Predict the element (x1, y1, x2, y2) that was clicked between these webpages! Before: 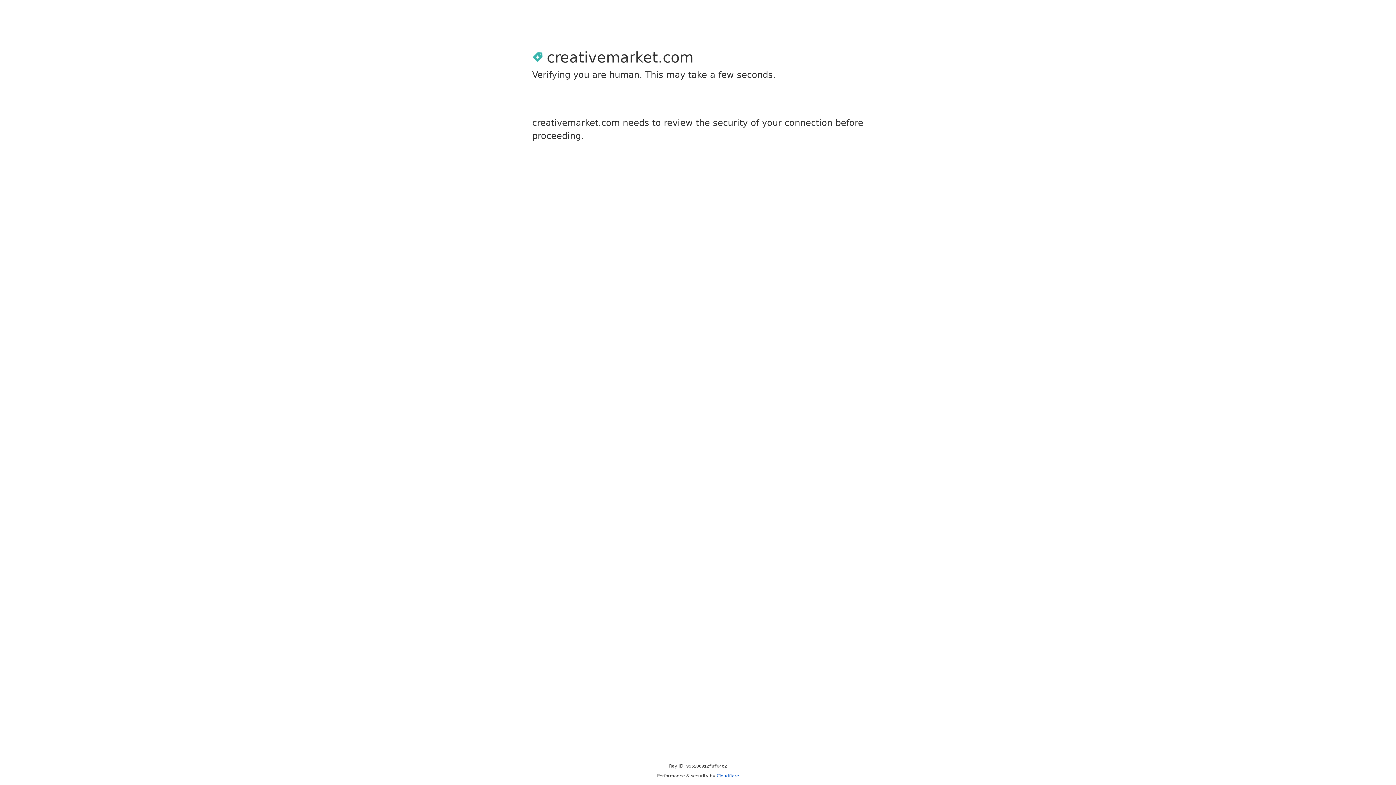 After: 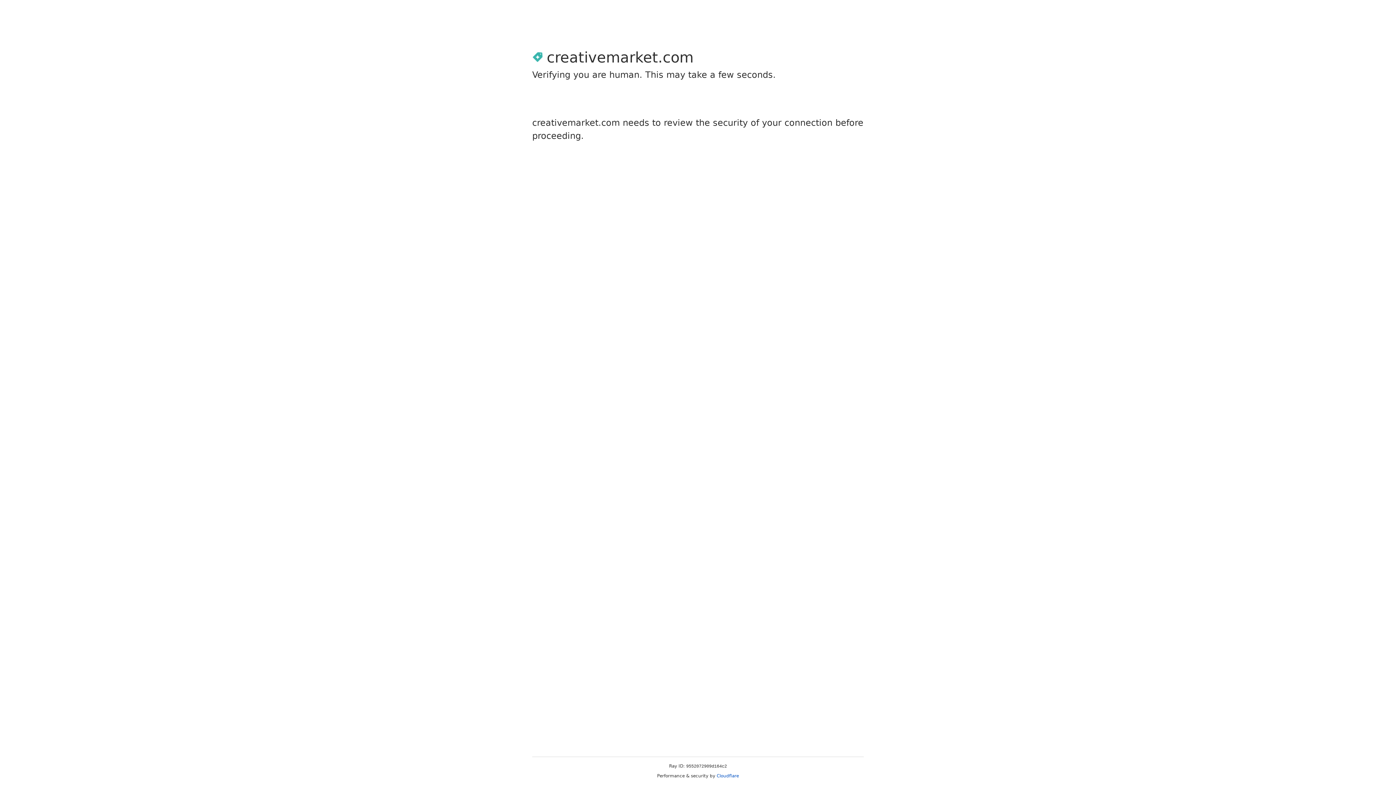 Action: bbox: (716, 773, 739, 778) label: Cloudflare